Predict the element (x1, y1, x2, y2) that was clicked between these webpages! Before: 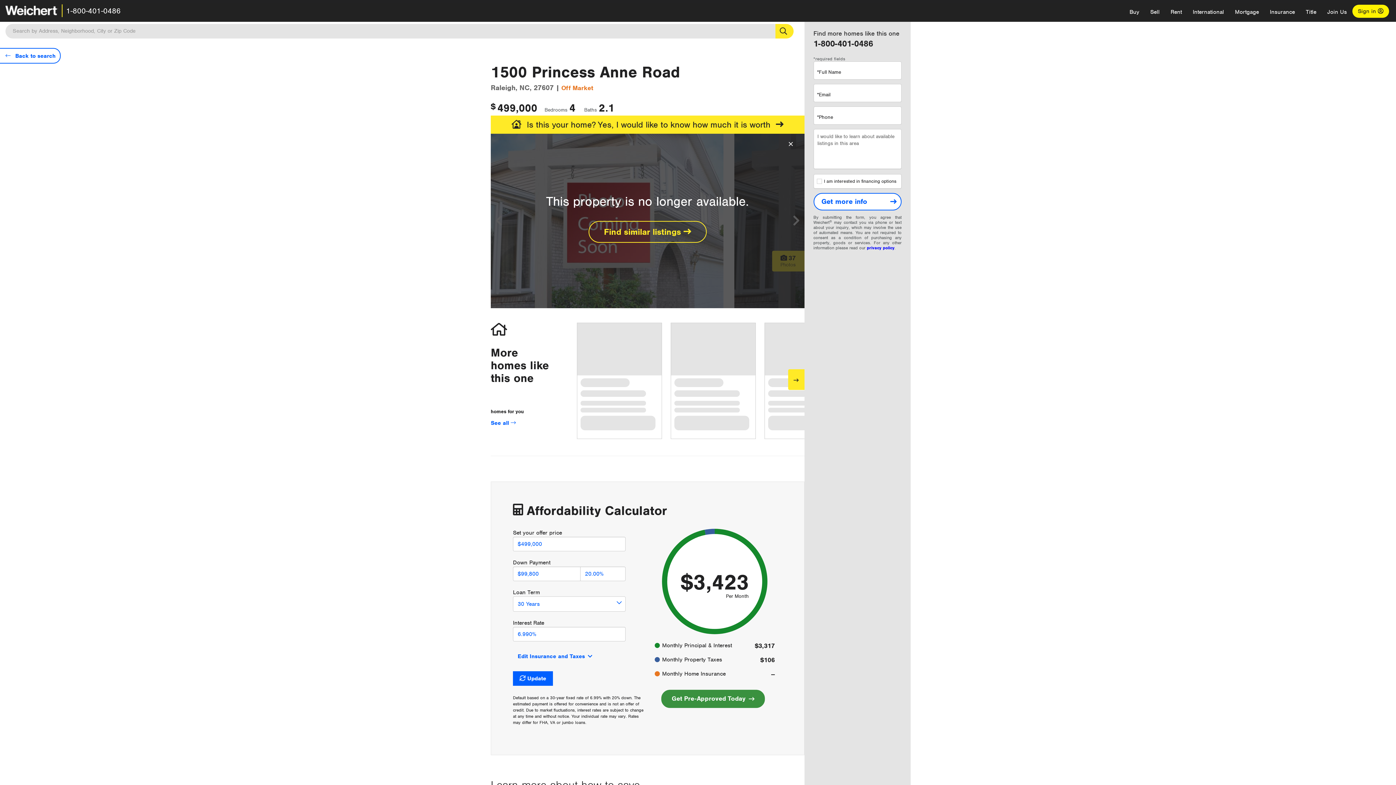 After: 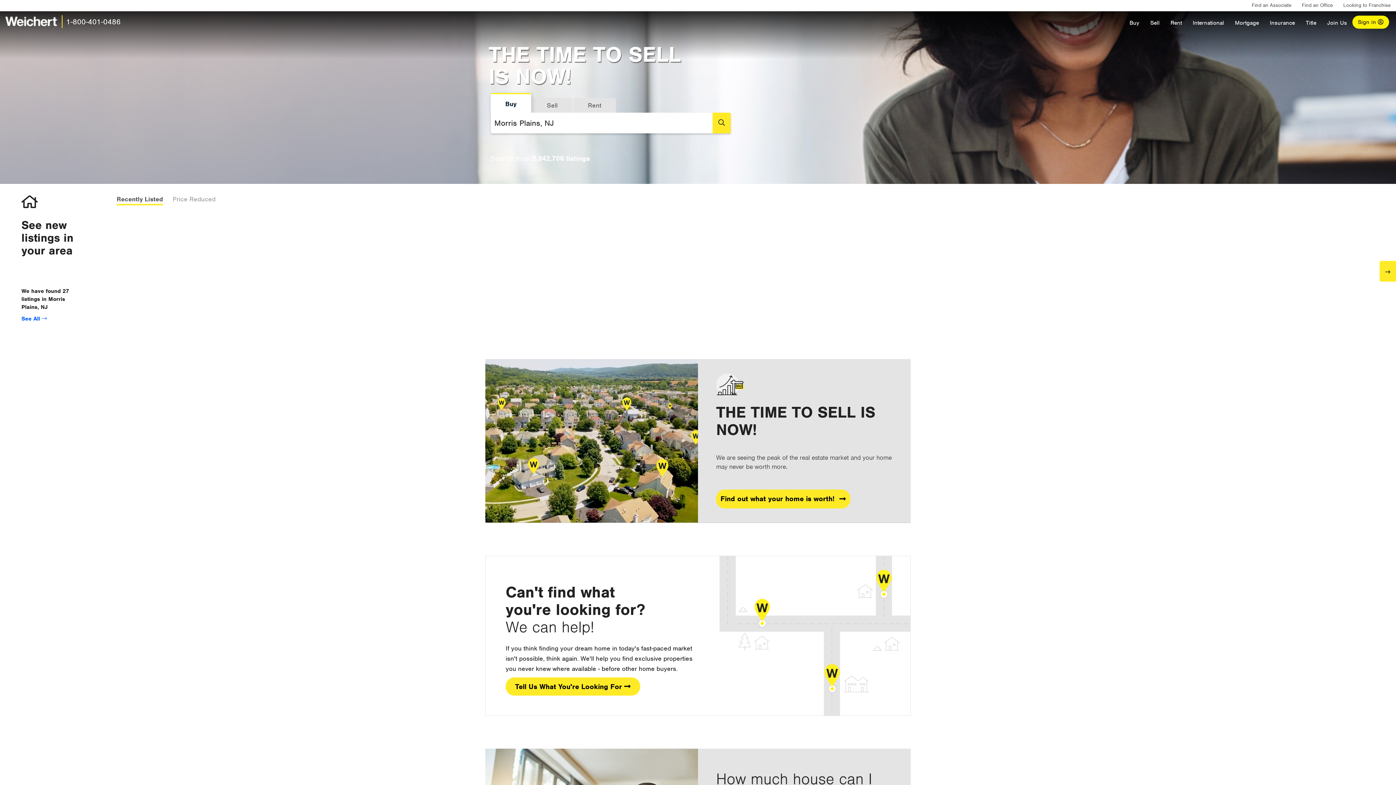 Action: bbox: (5, 5, 58, 14)